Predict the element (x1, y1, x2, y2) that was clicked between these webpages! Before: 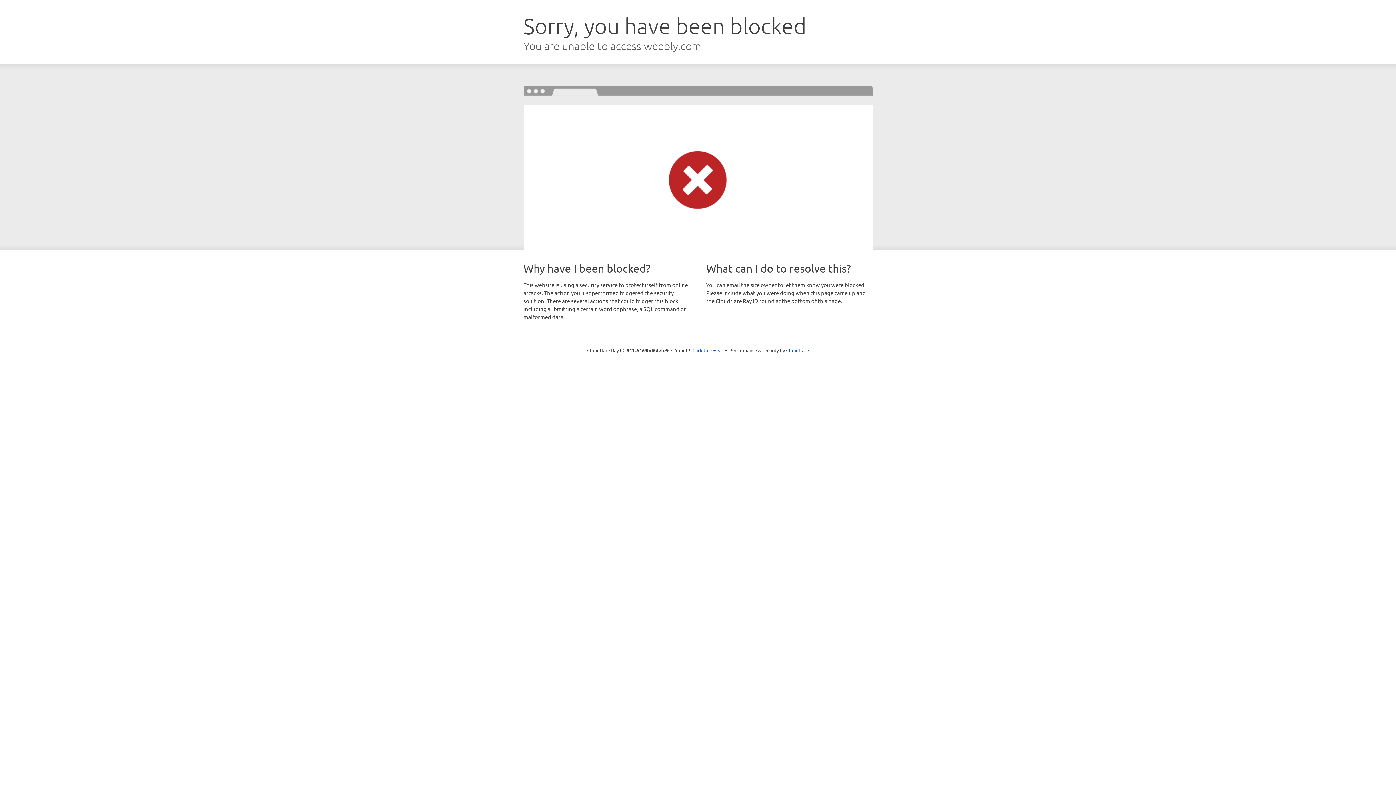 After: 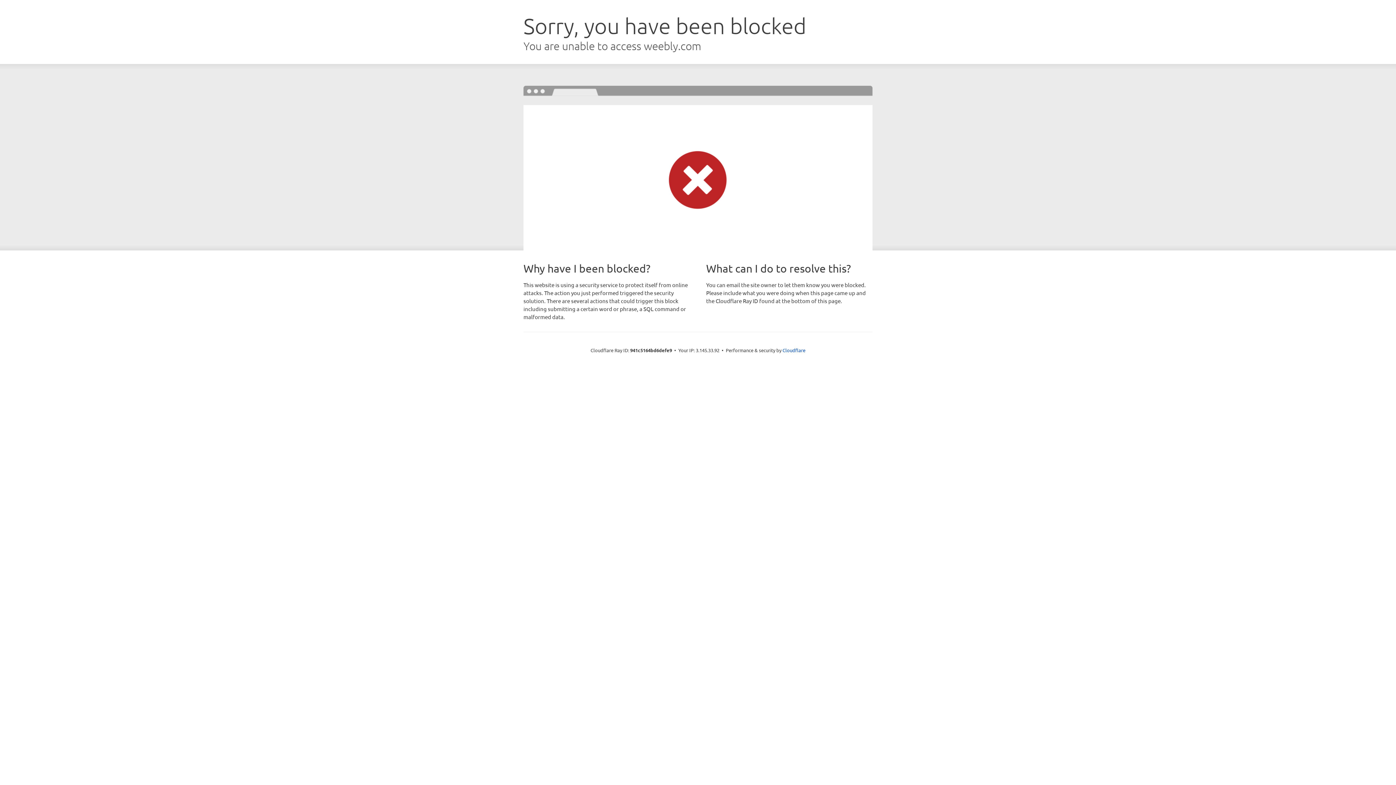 Action: bbox: (692, 346, 723, 353) label: Click to reveal